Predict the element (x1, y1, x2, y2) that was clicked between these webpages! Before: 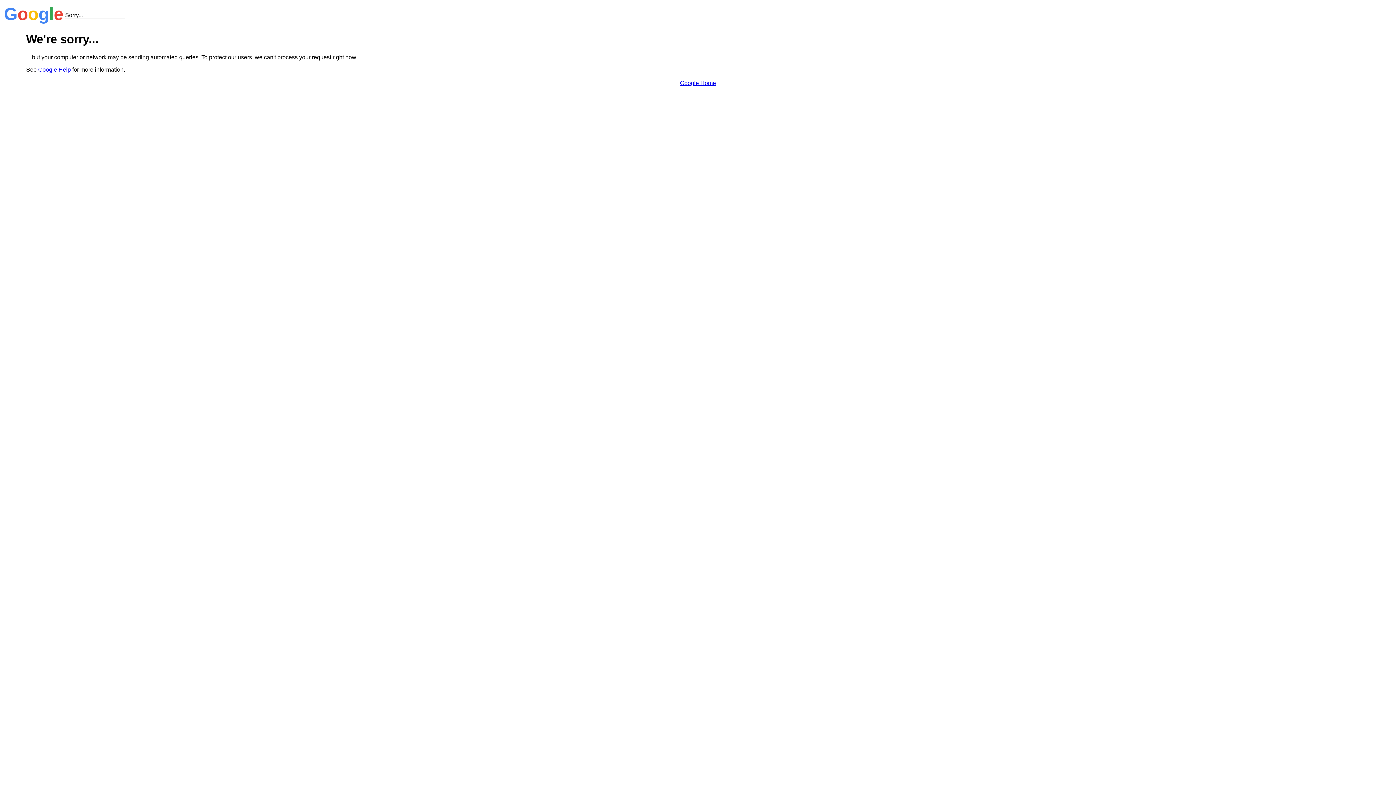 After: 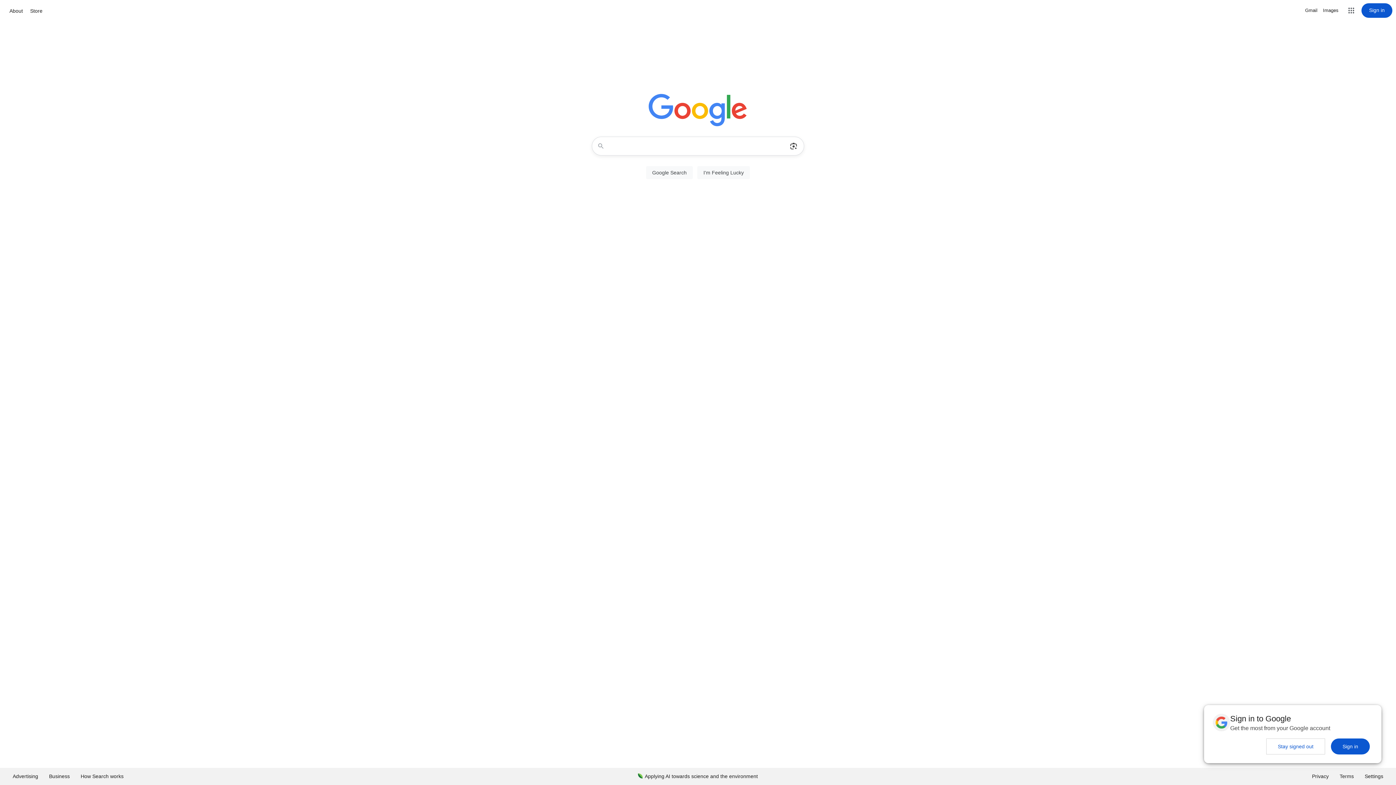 Action: label: Google Home bbox: (680, 79, 716, 86)